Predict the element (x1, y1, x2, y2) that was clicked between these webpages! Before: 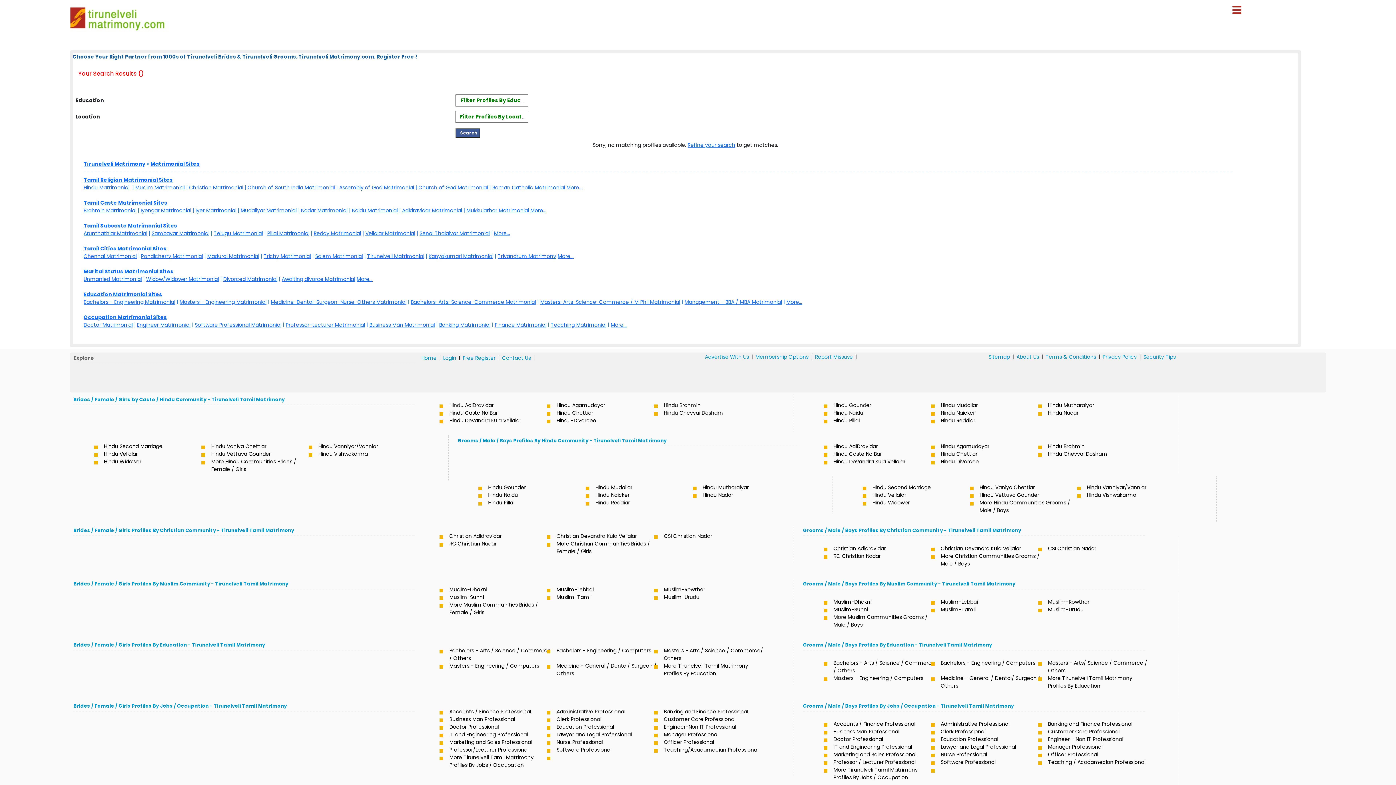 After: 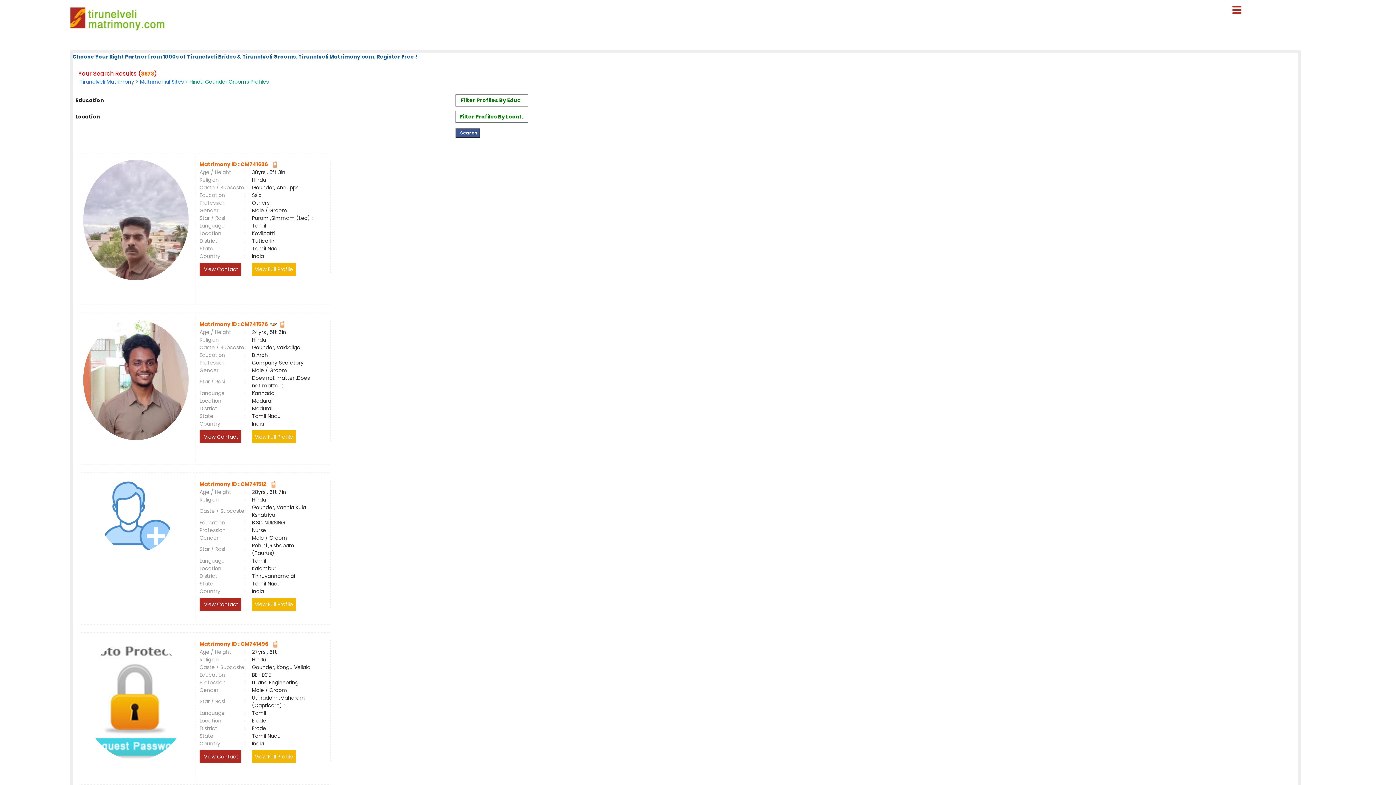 Action: bbox: (485, 484, 593, 491) label: Hindu Gounder